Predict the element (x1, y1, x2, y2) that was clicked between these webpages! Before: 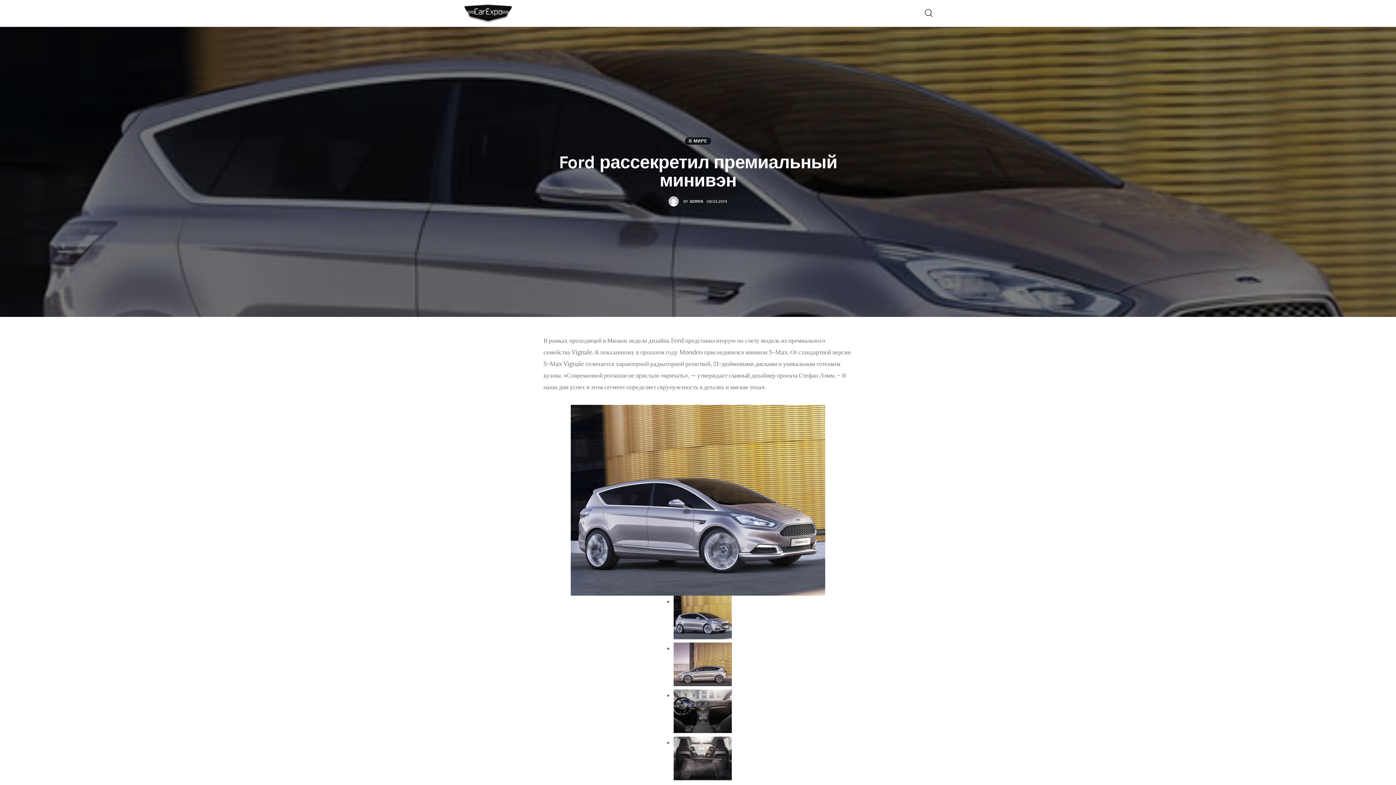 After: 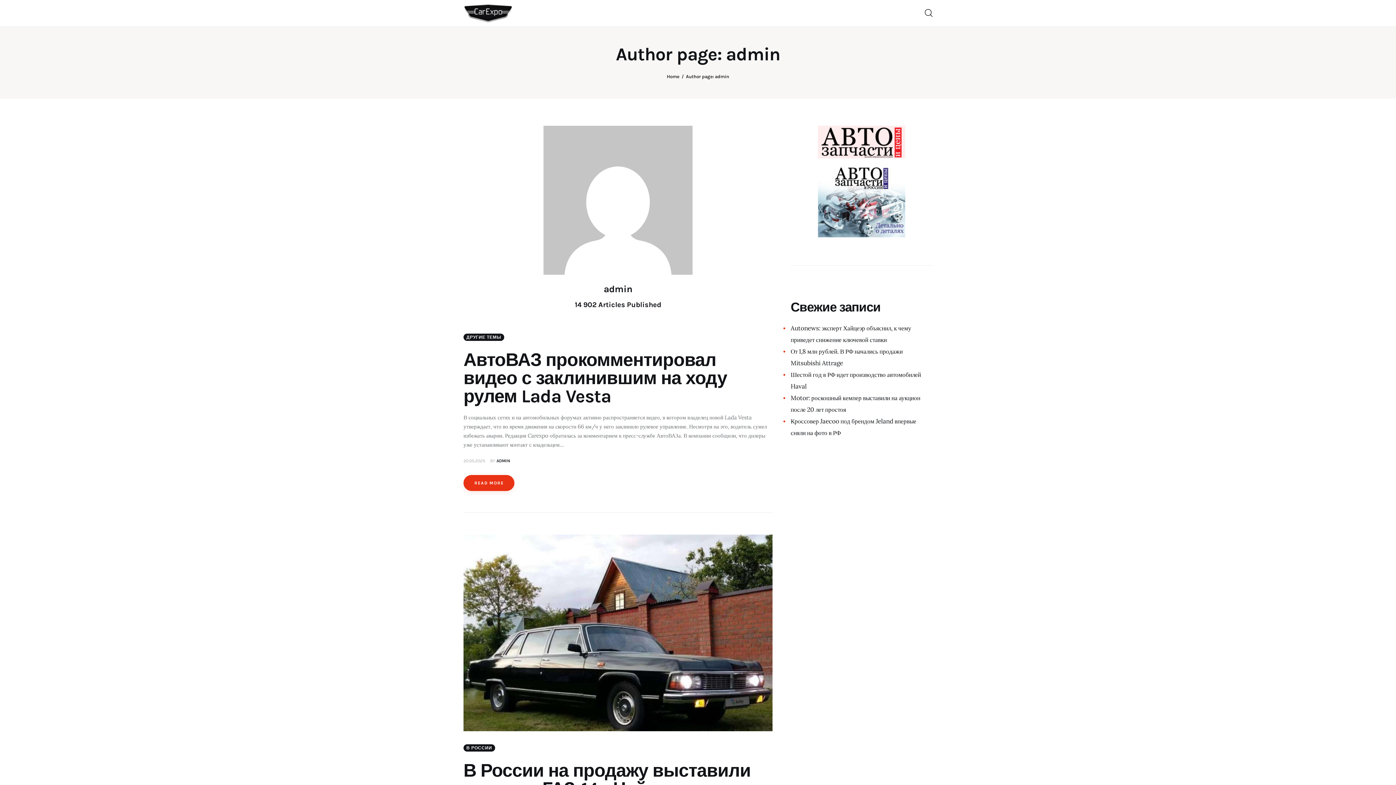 Action: label: BY
ADMIN bbox: (668, 196, 706, 206)